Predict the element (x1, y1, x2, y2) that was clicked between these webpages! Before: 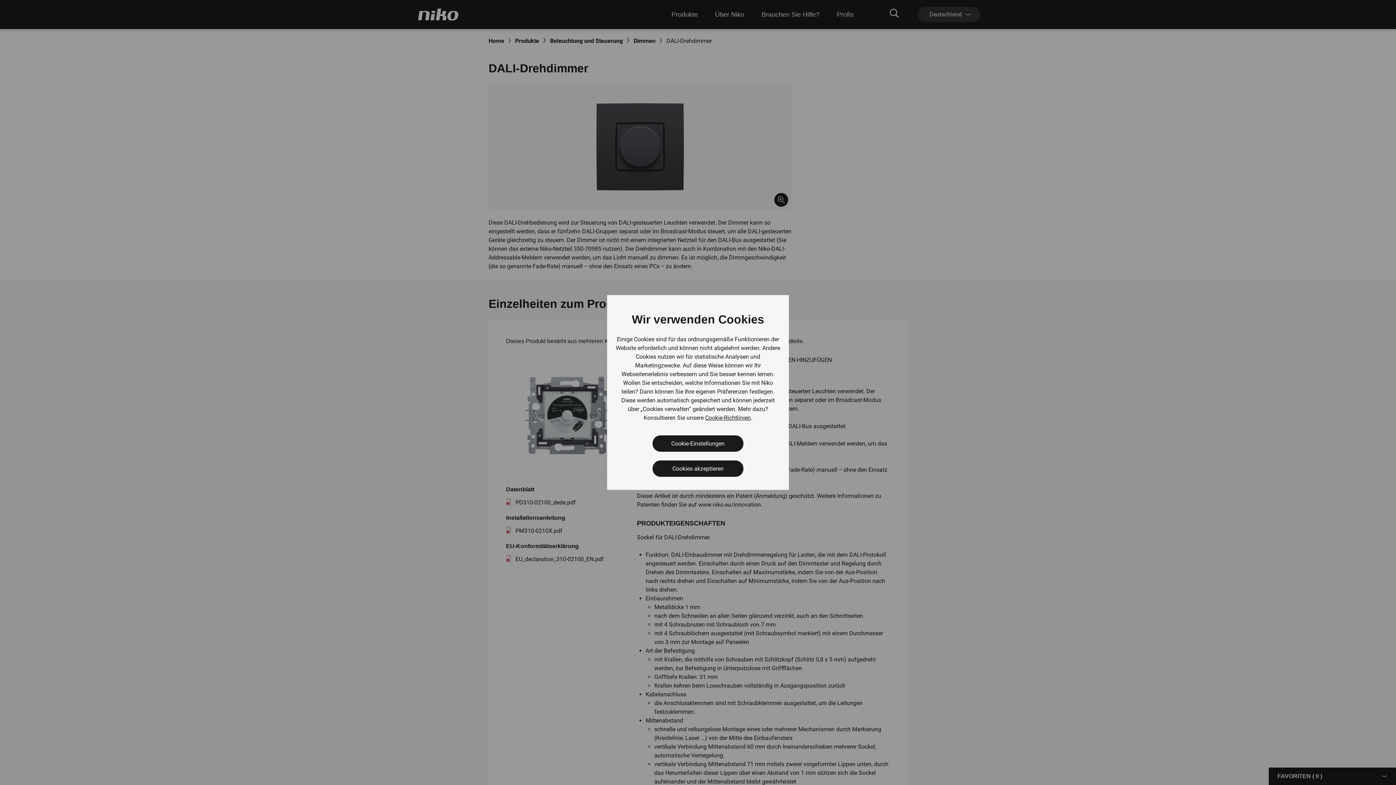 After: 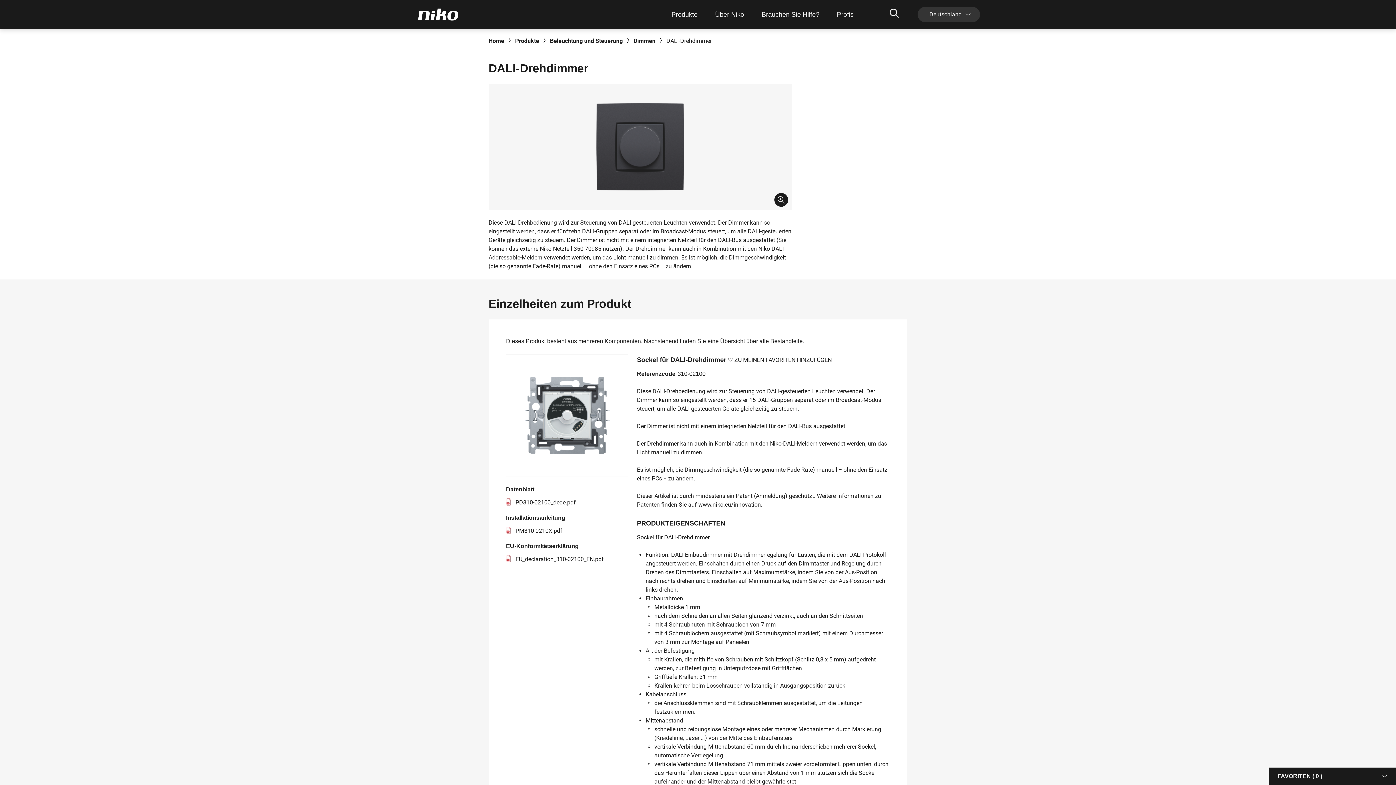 Action: bbox: (652, 460, 743, 477) label: Cookies akzeptieren